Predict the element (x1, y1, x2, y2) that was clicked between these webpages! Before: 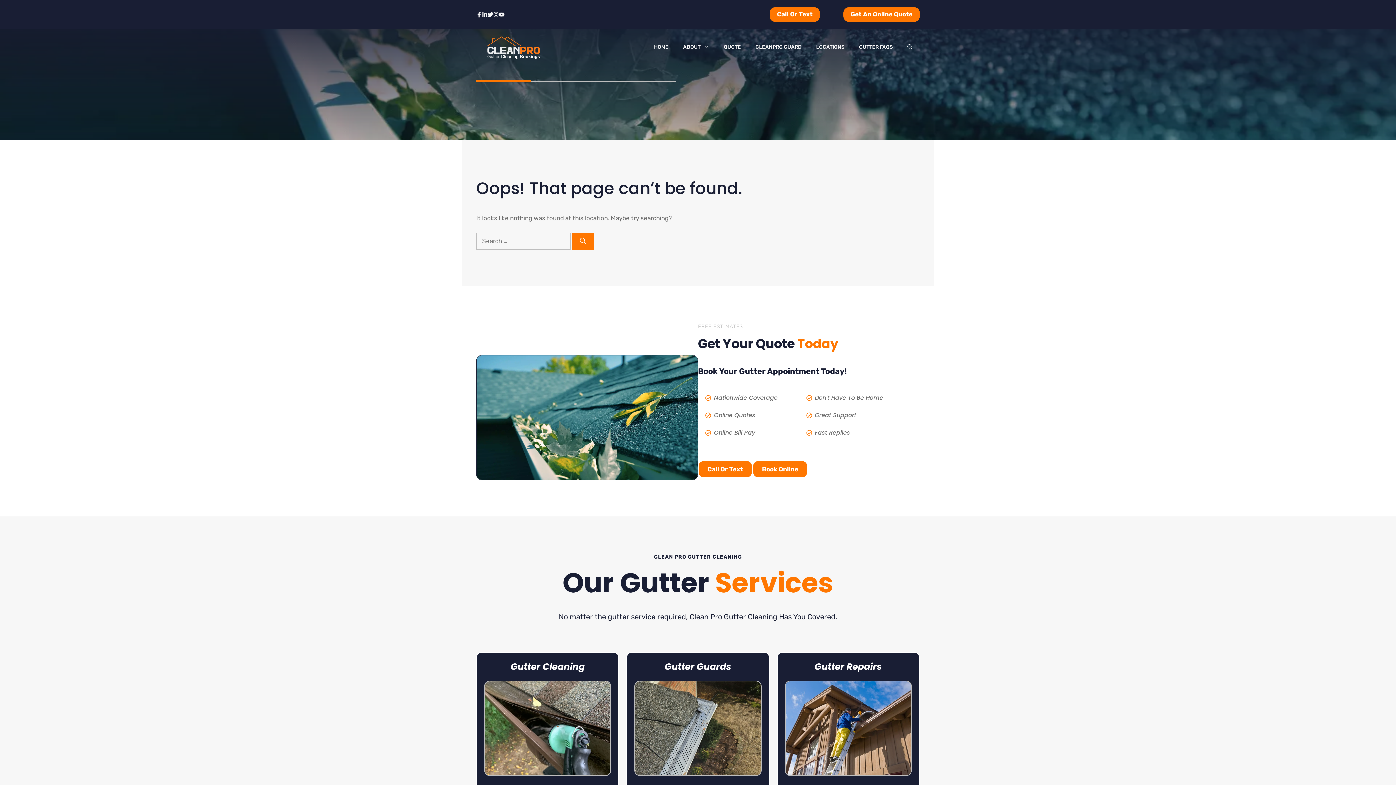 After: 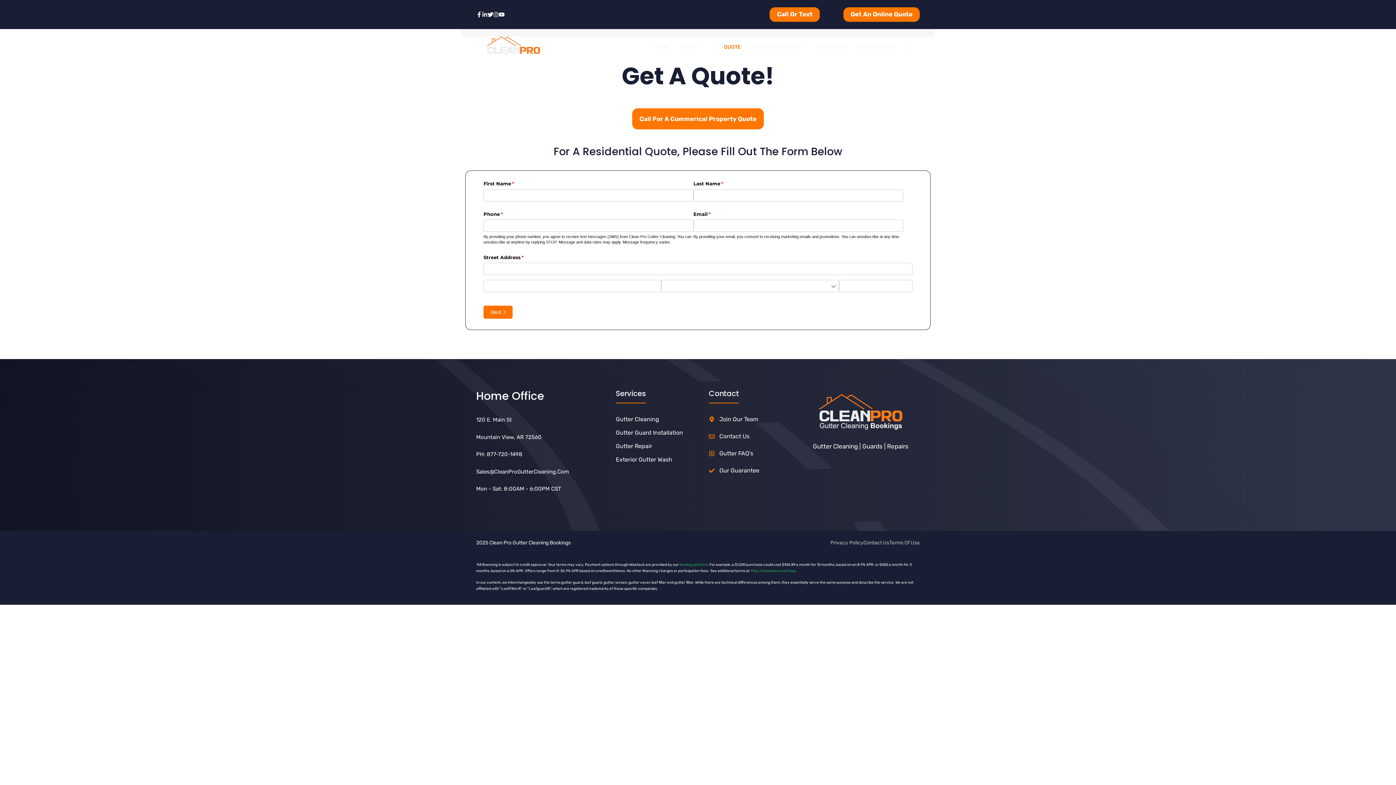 Action: label: Book Online bbox: (752, 460, 808, 478)